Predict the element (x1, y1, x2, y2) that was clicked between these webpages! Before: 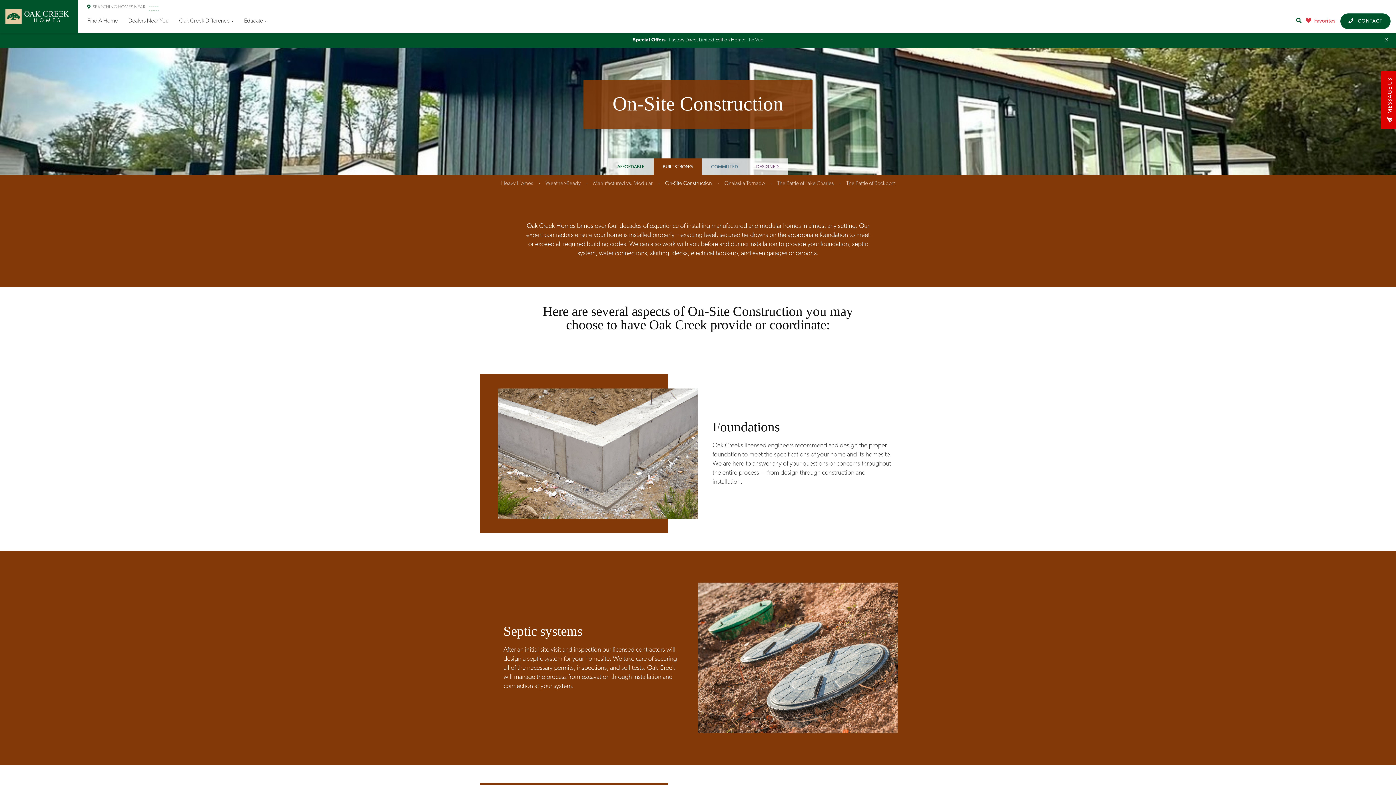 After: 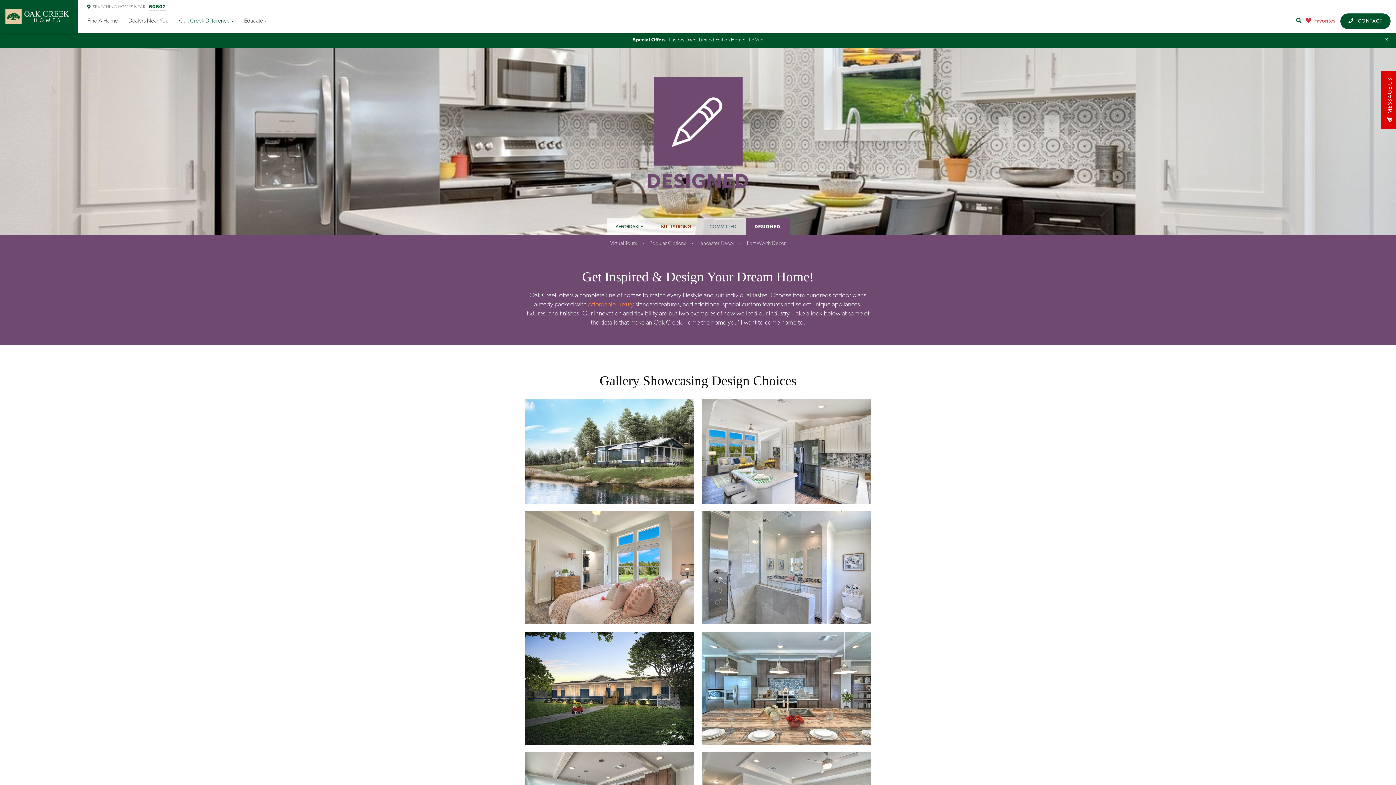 Action: label: DESIGNED bbox: (747, 158, 788, 174)